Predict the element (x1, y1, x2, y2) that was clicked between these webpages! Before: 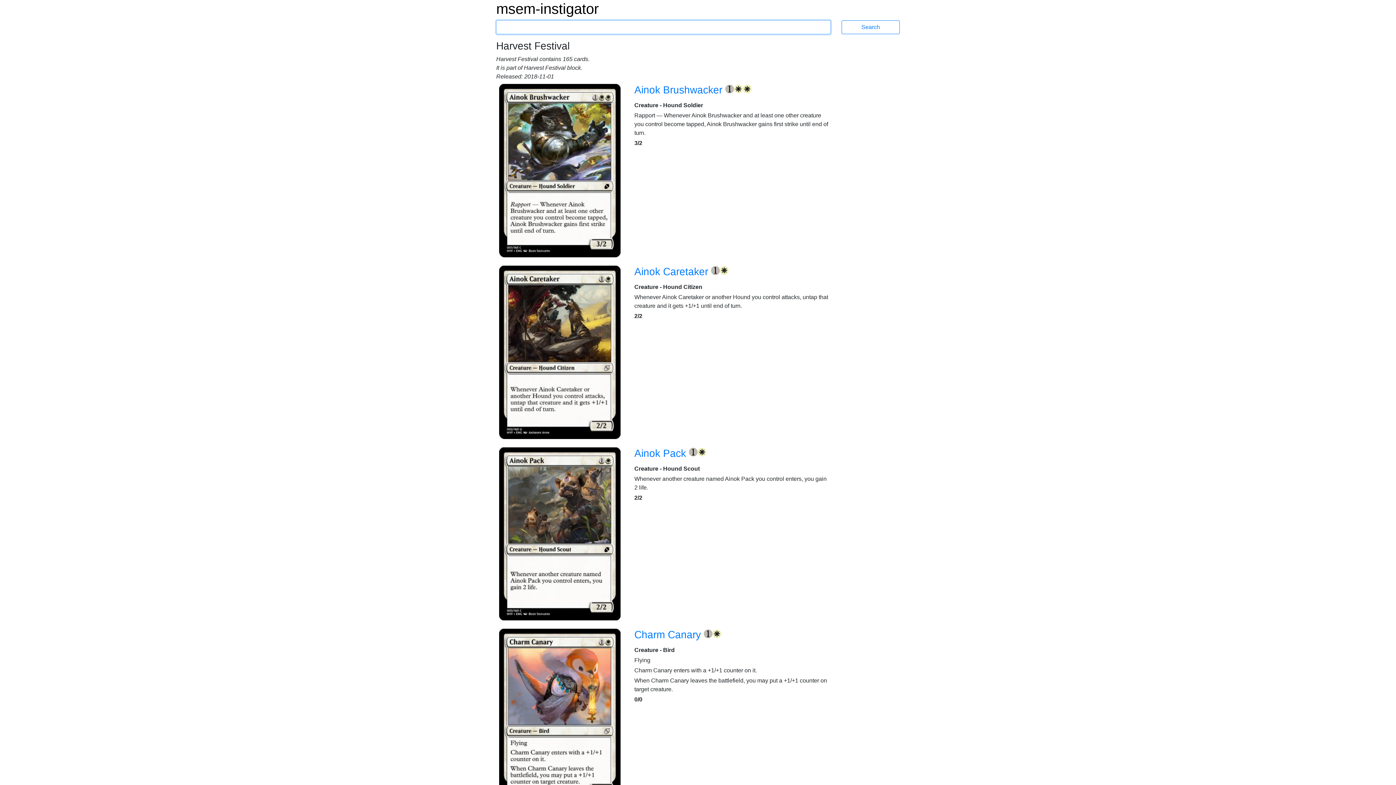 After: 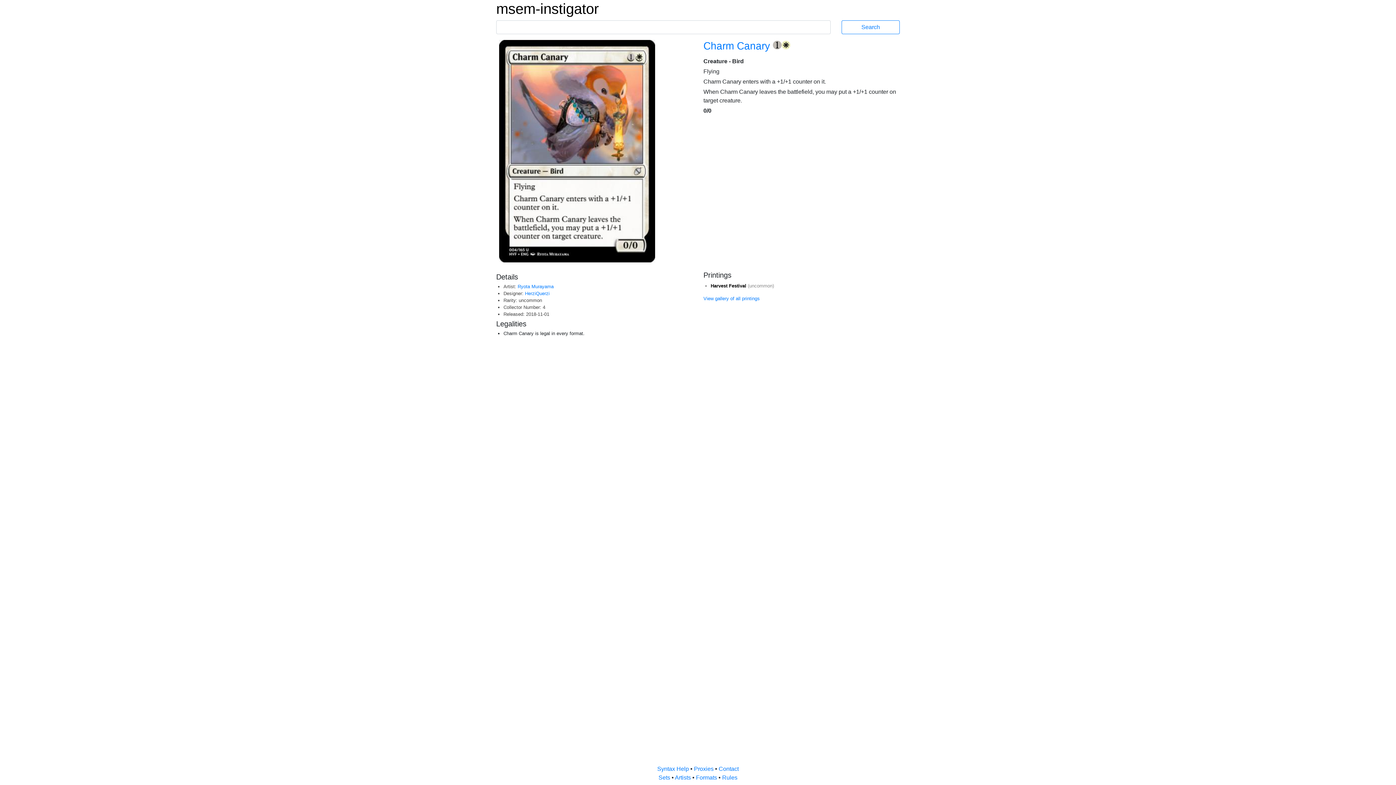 Action: bbox: (634, 629, 704, 640) label: Charm Canary 